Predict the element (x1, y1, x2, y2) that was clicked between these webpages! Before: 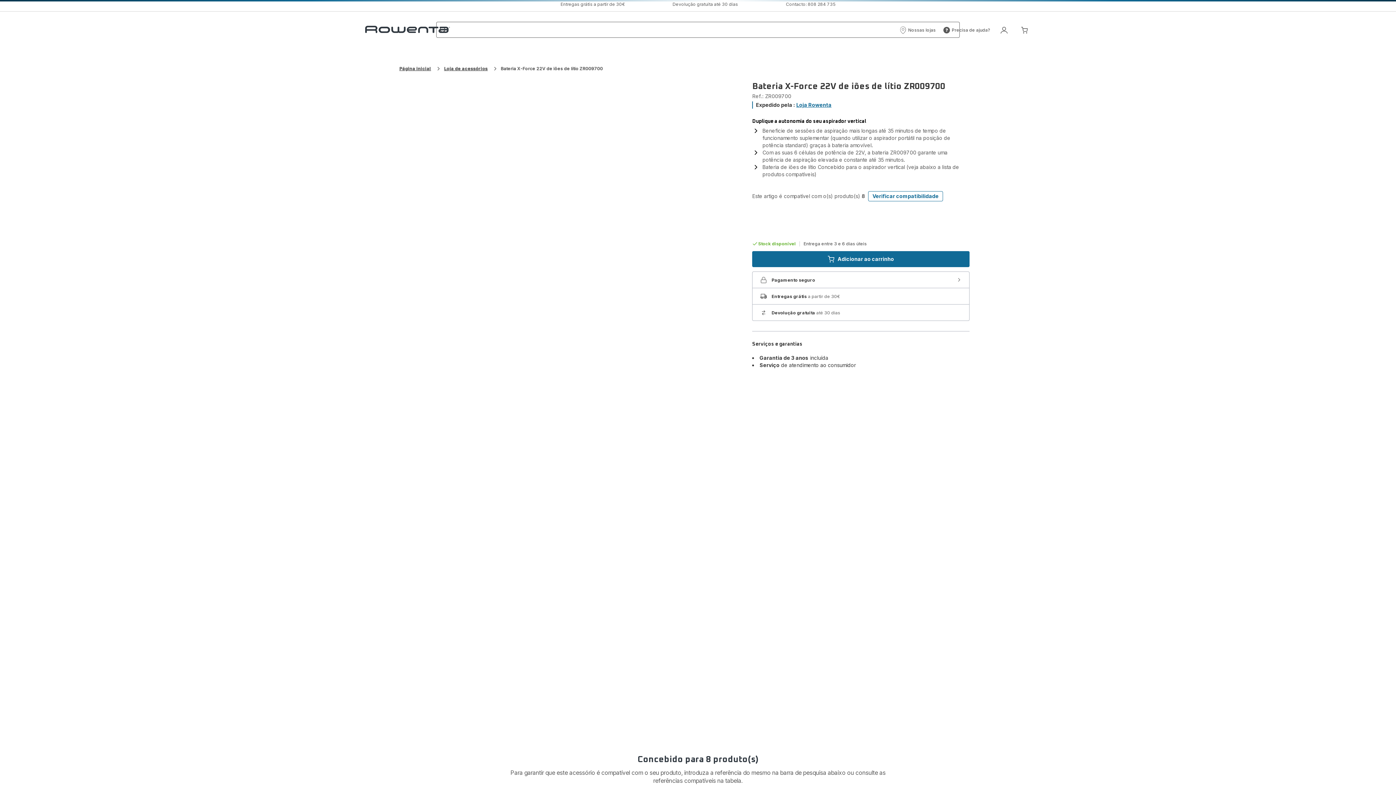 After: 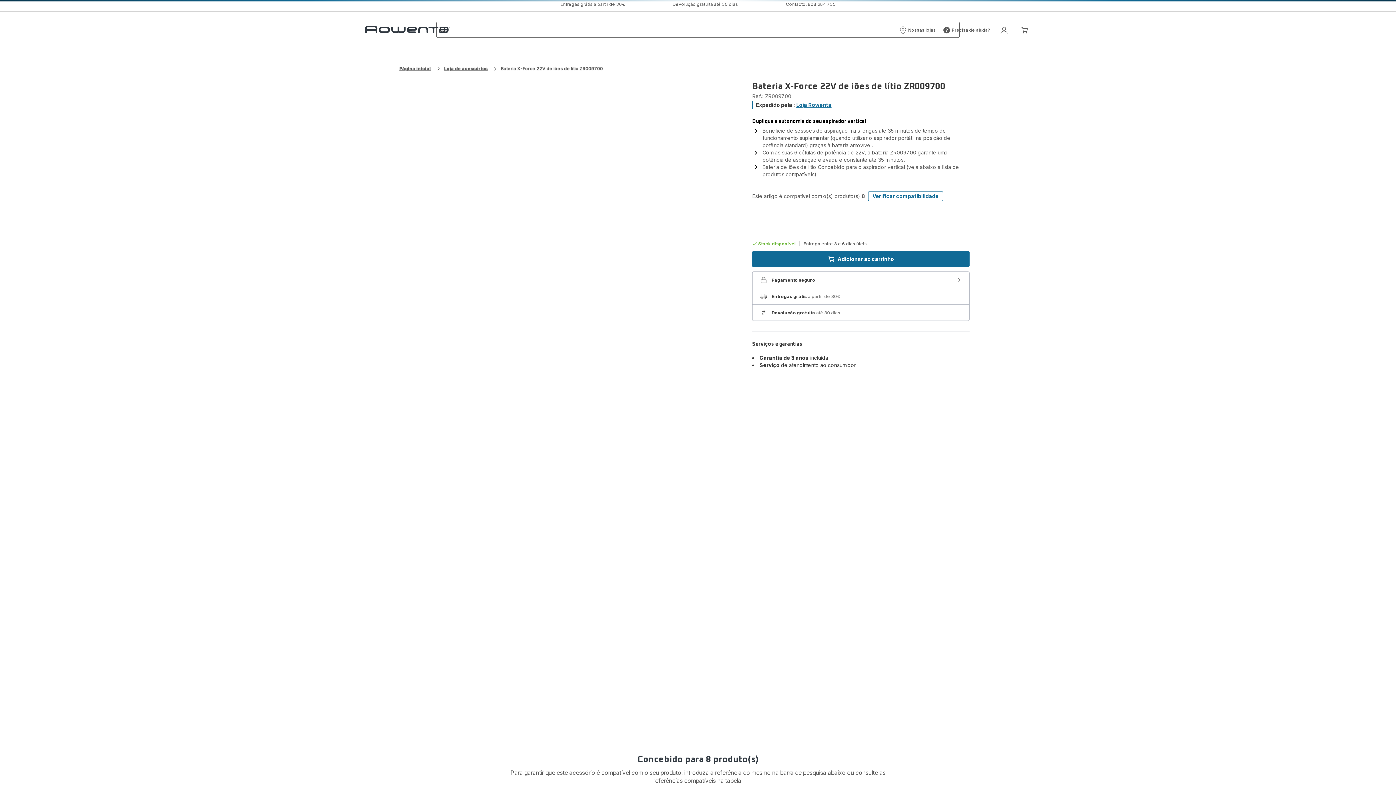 Action: label: Adicionar ao carrinho bbox: (752, 251, 969, 267)